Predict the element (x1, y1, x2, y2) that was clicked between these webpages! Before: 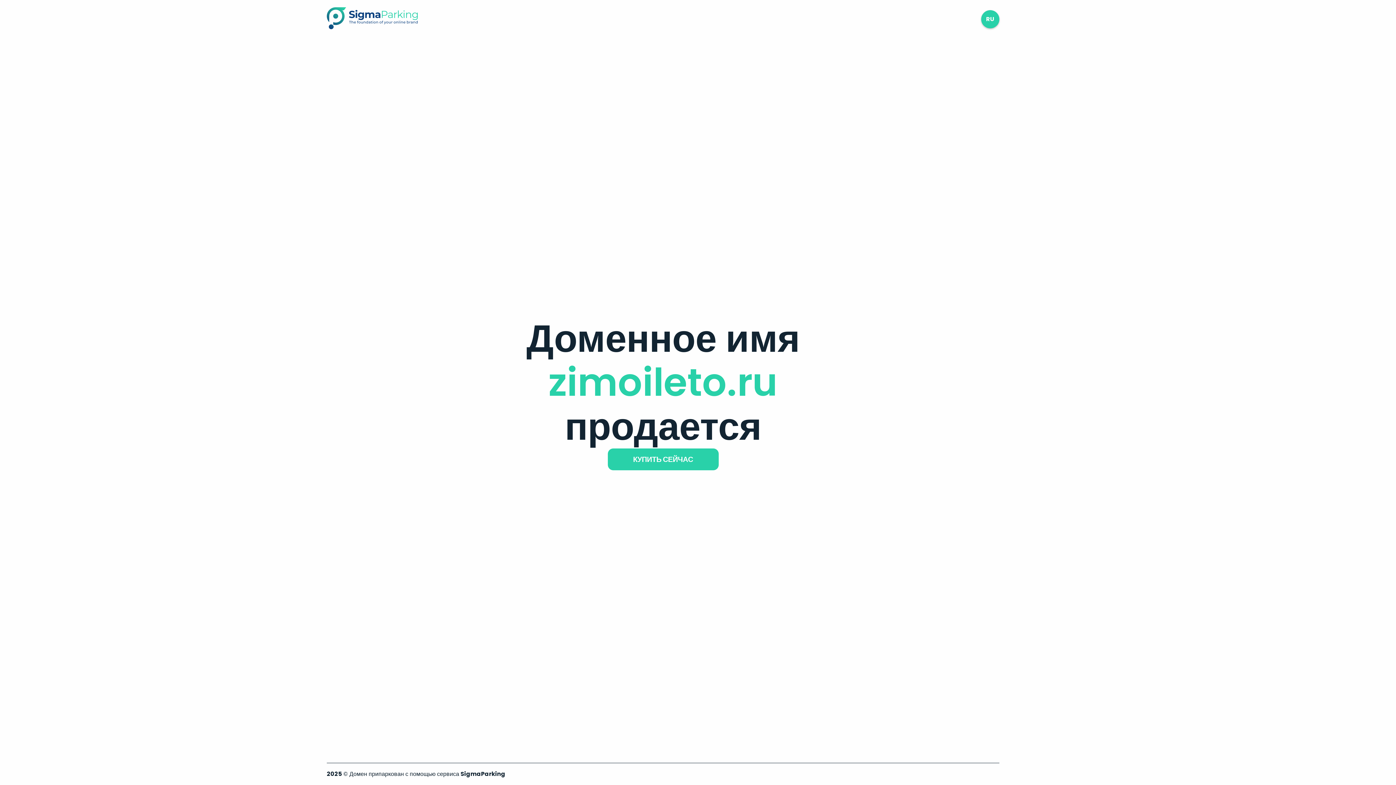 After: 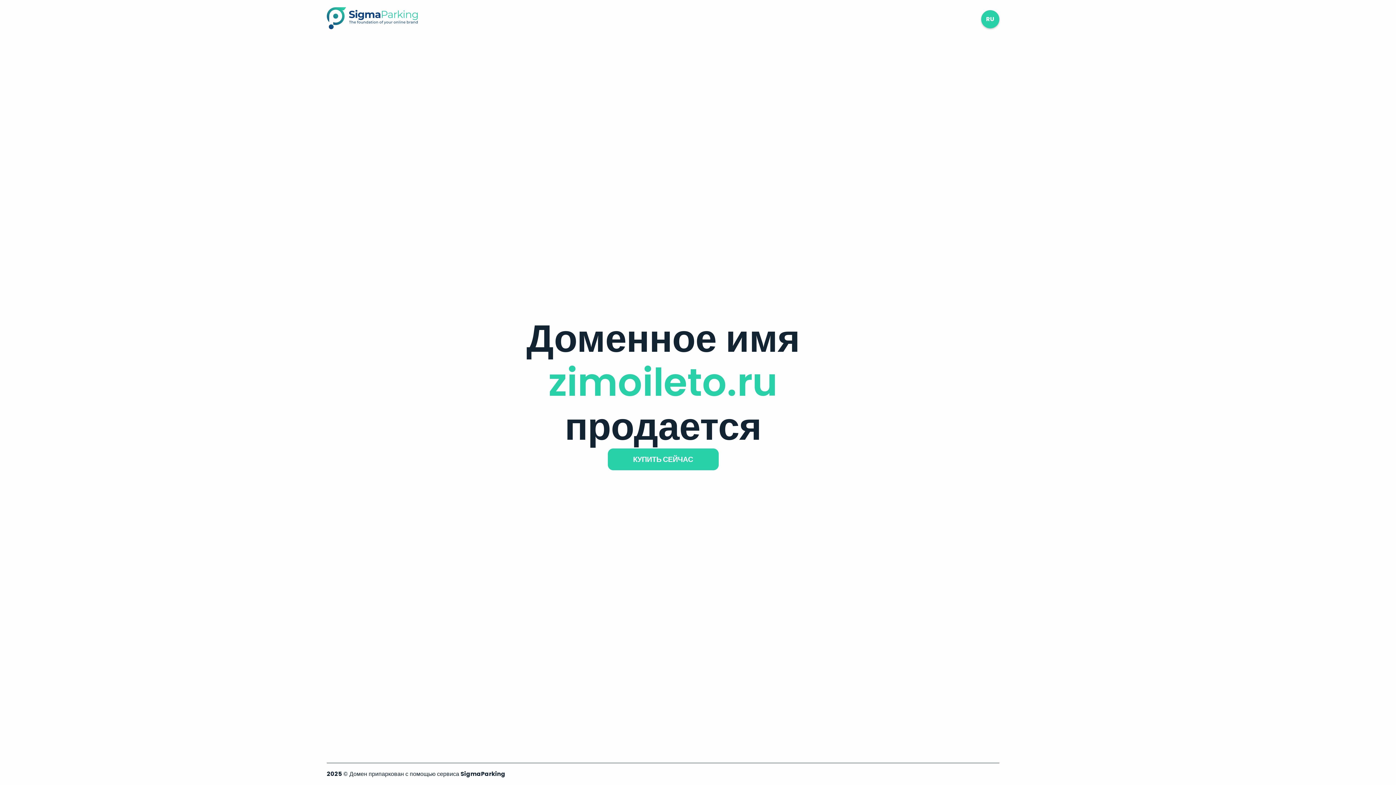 Action: bbox: (326, 23, 417, 31)